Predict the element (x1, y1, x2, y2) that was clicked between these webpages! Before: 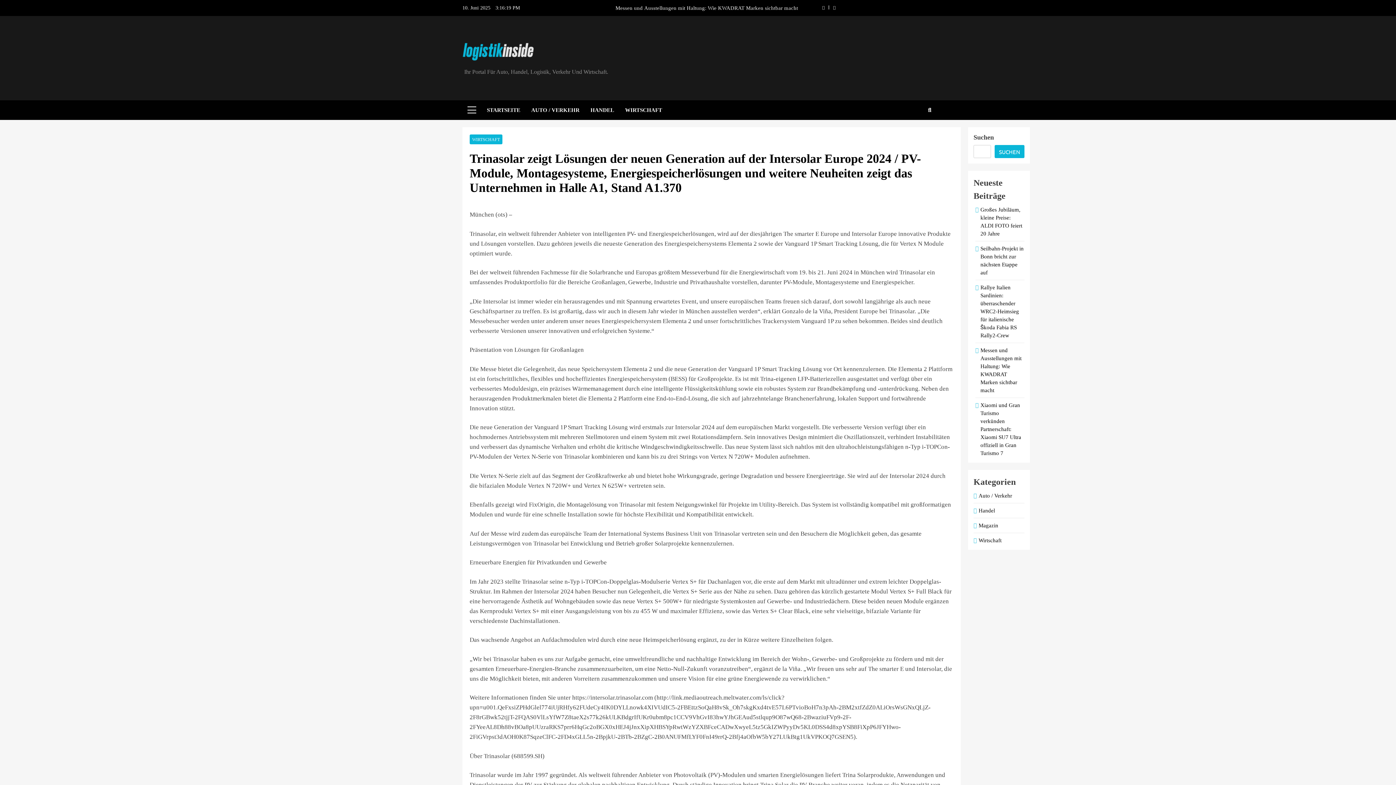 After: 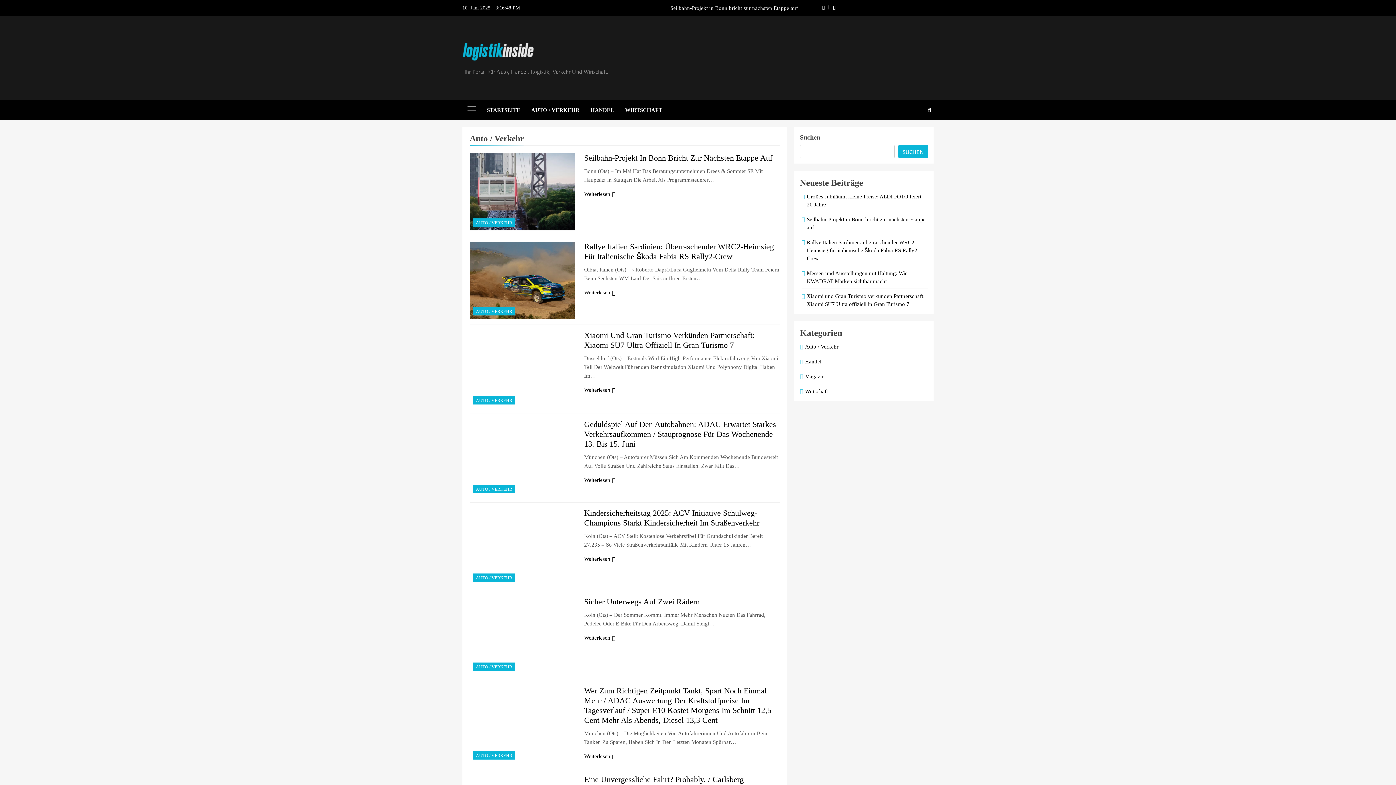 Action: label: Auto / Verkehr bbox: (978, 492, 1012, 498)